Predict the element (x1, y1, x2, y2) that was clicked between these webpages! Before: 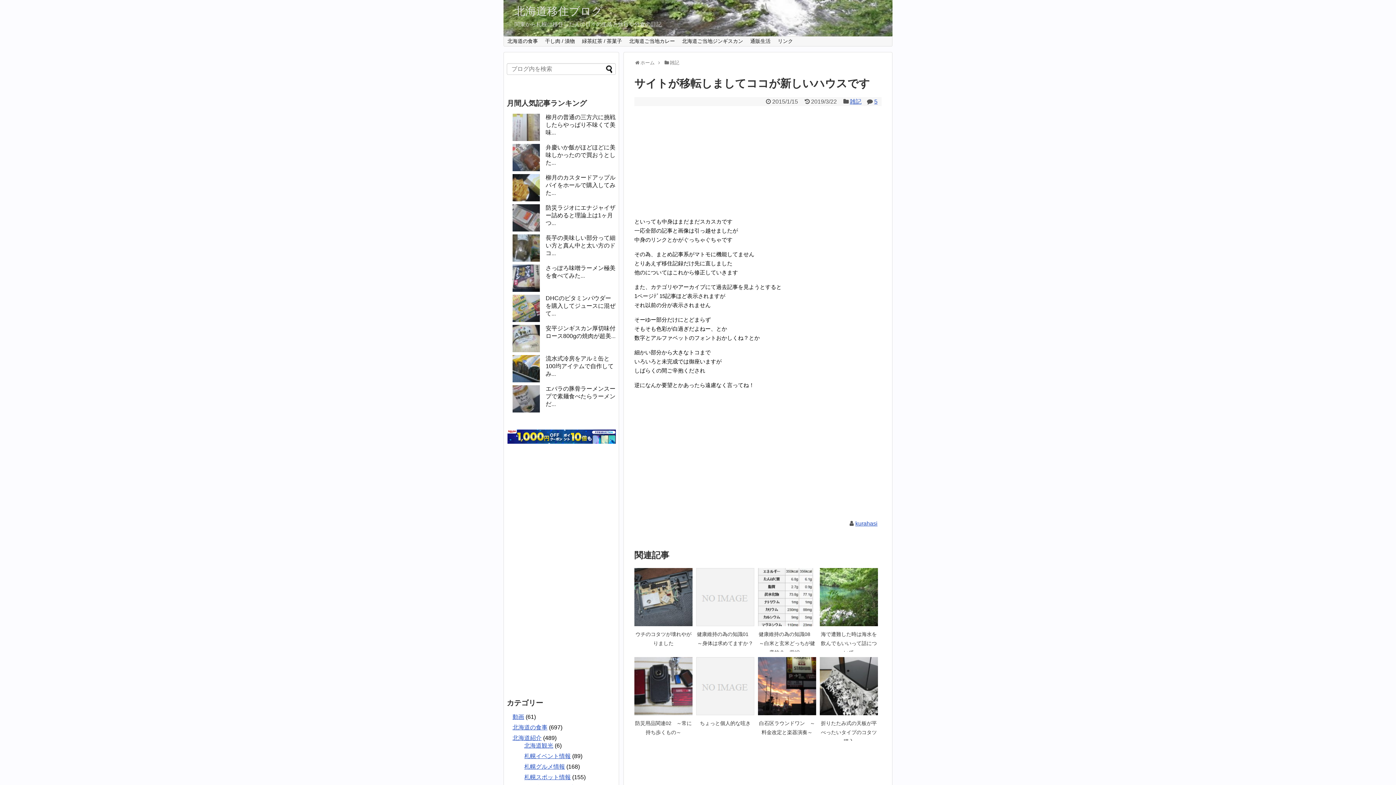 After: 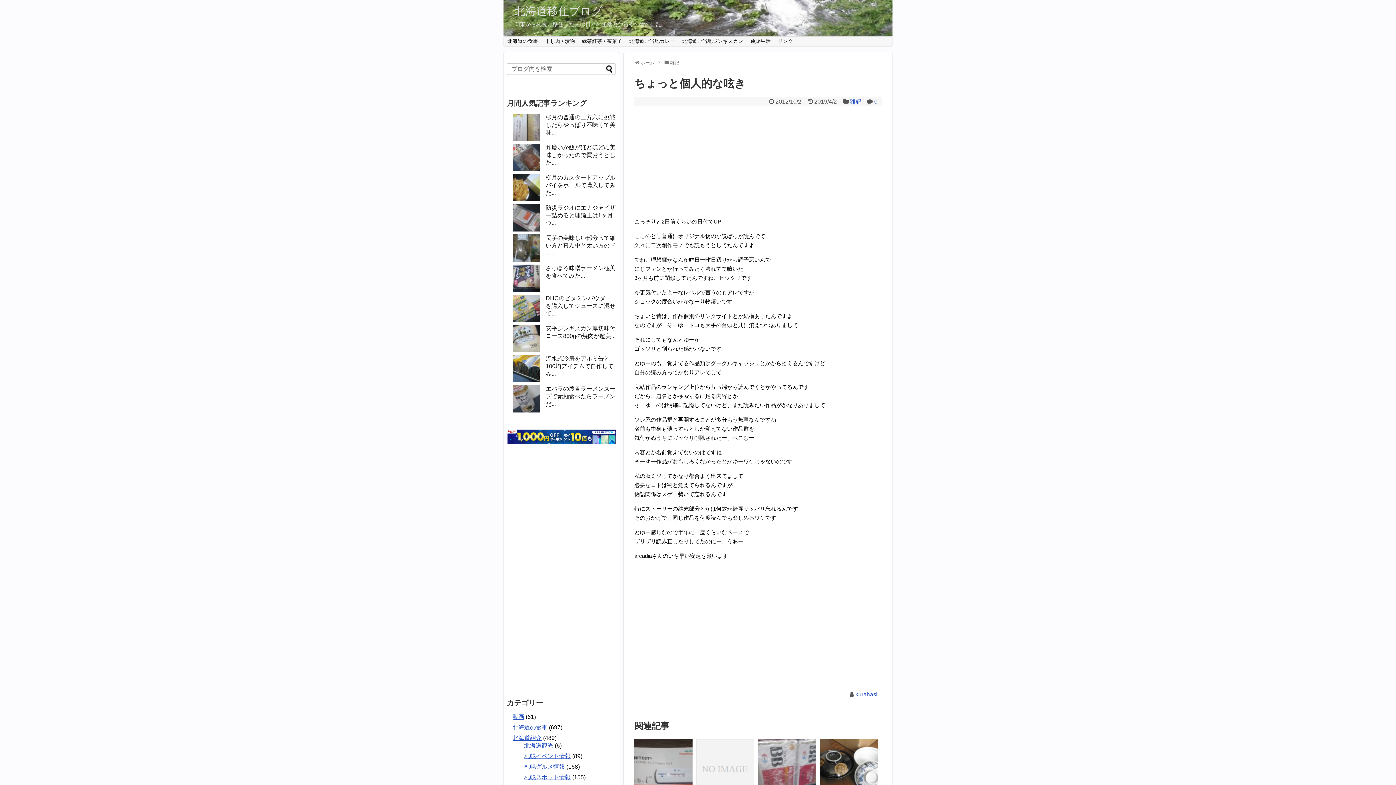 Action: label: ちょっと個人的な呟き bbox: (700, 720, 750, 726)